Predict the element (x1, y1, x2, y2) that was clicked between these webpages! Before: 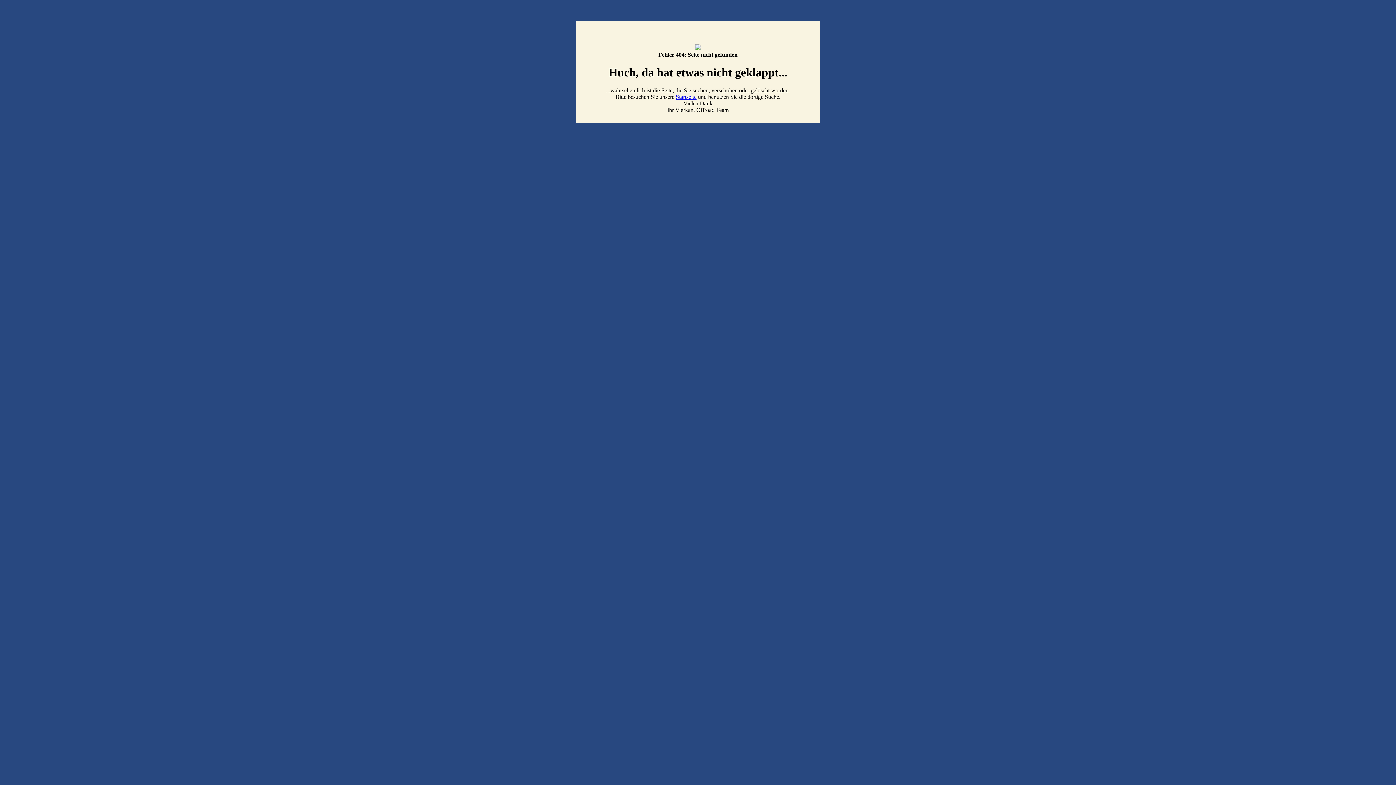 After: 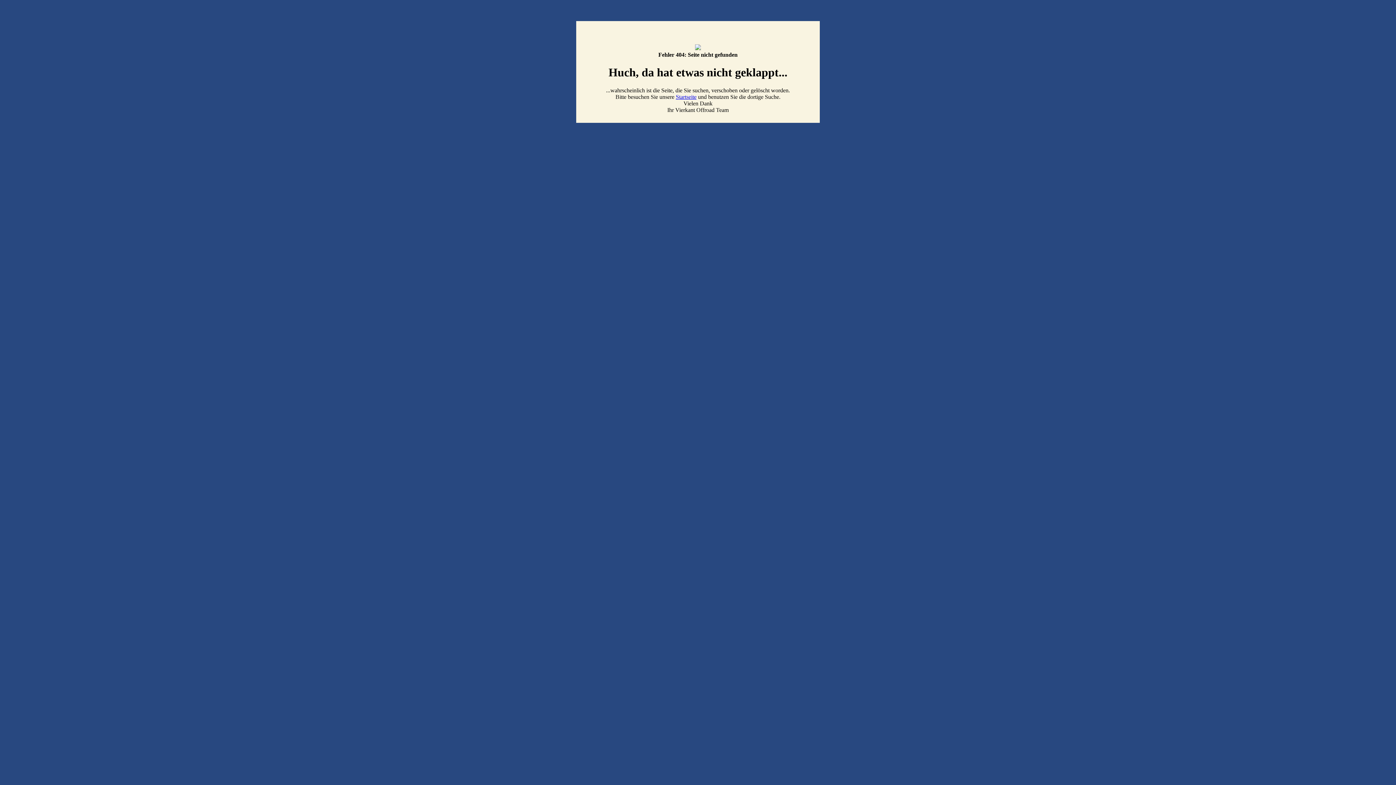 Action: bbox: (676, 93, 696, 99) label: Startseite